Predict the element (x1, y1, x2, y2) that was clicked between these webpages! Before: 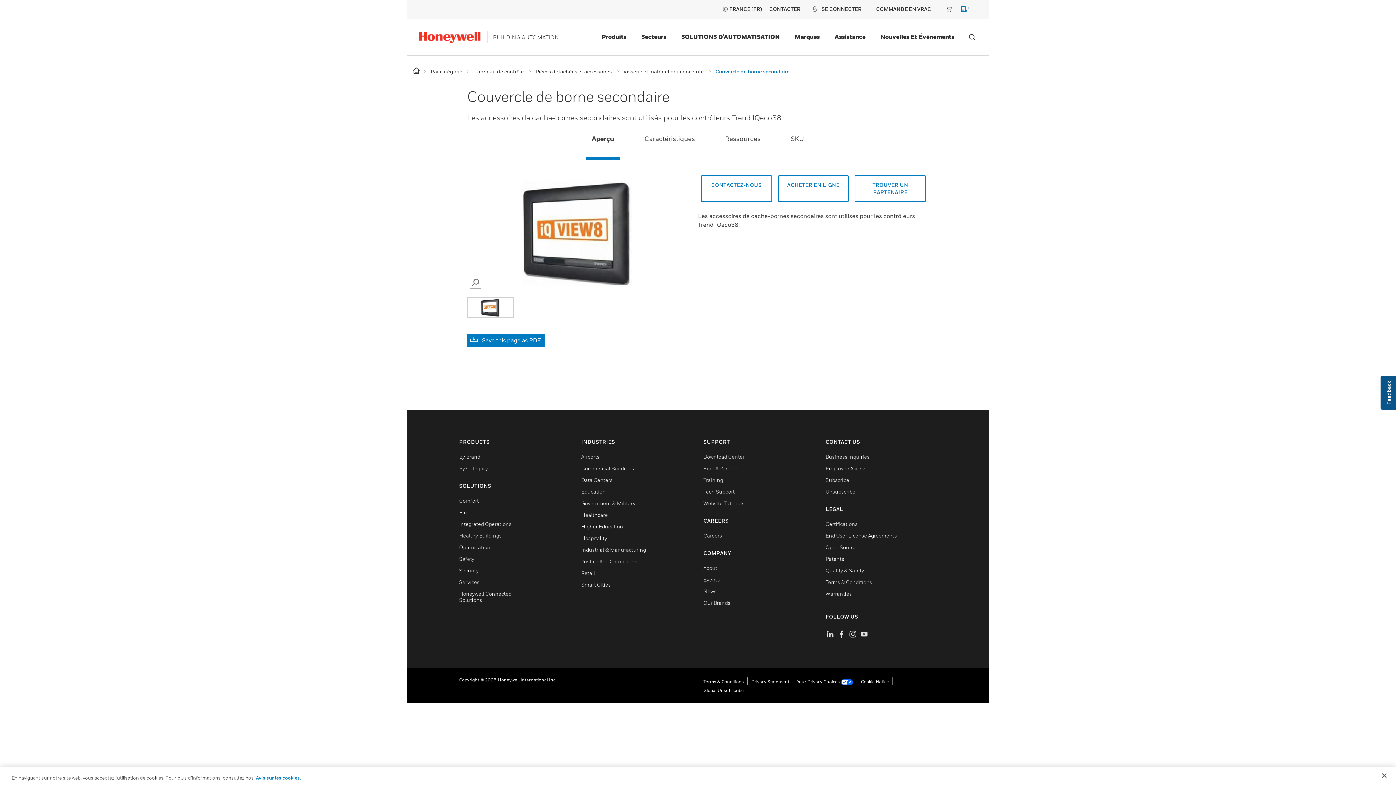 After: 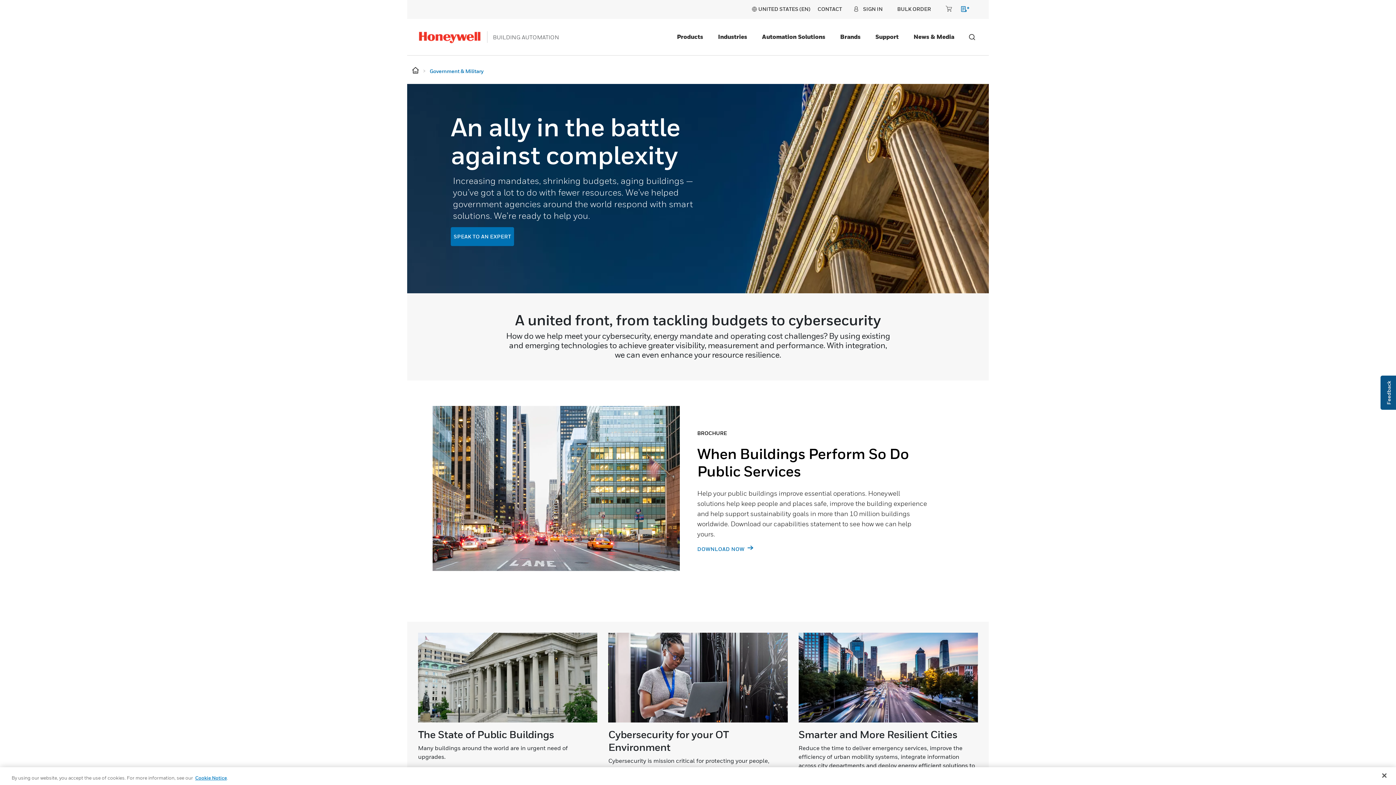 Action: bbox: (581, 500, 635, 506) label: Government & Military